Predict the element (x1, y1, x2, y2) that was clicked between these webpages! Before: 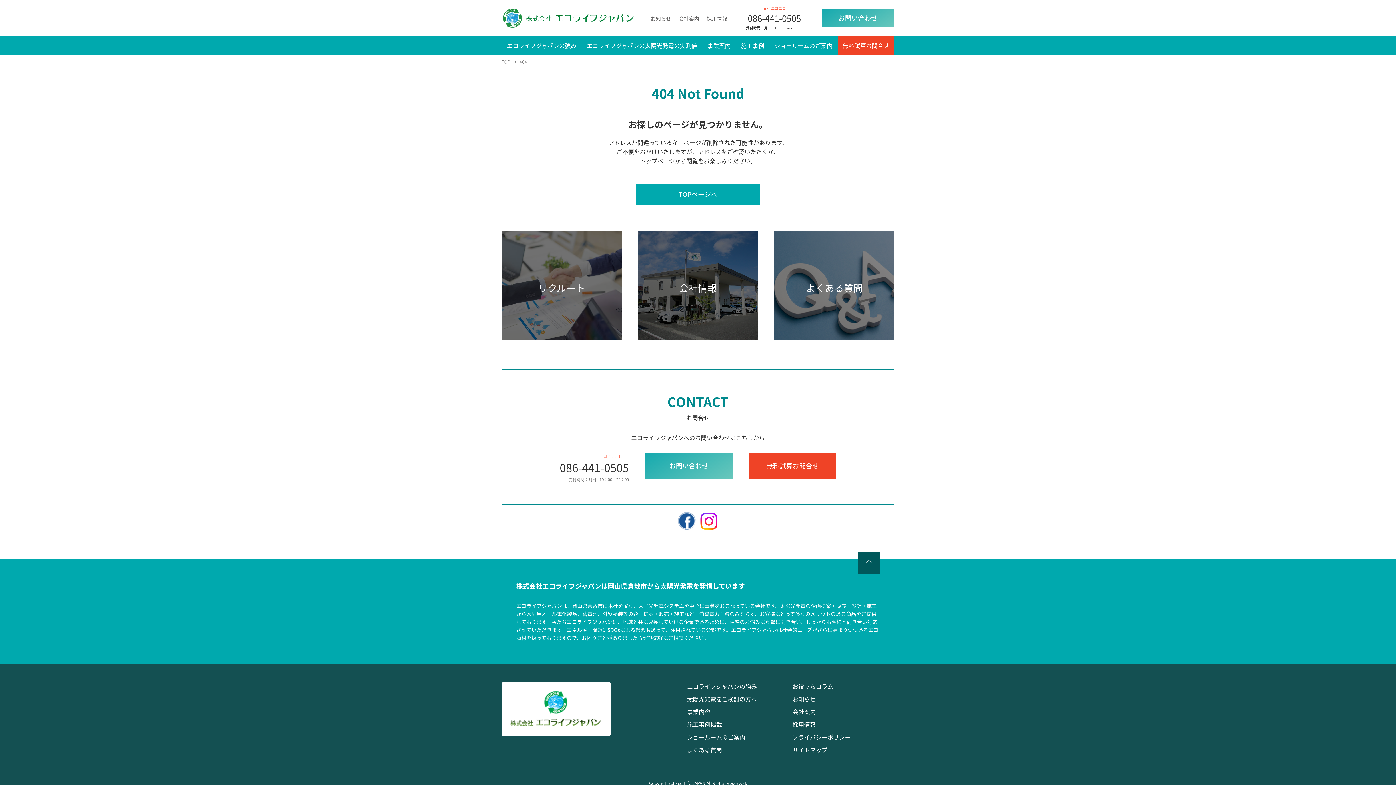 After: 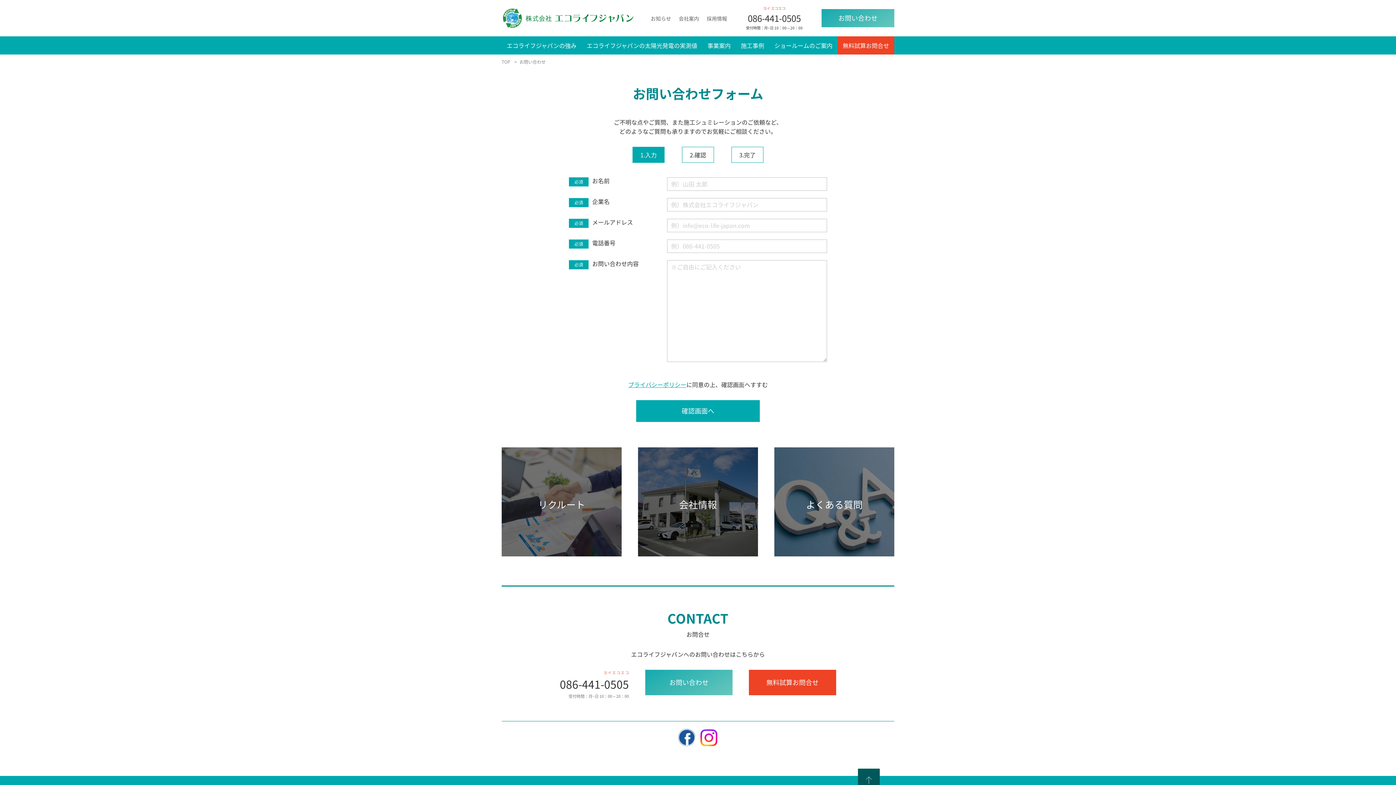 Action: bbox: (645, 453, 732, 478) label: お問い合わせ